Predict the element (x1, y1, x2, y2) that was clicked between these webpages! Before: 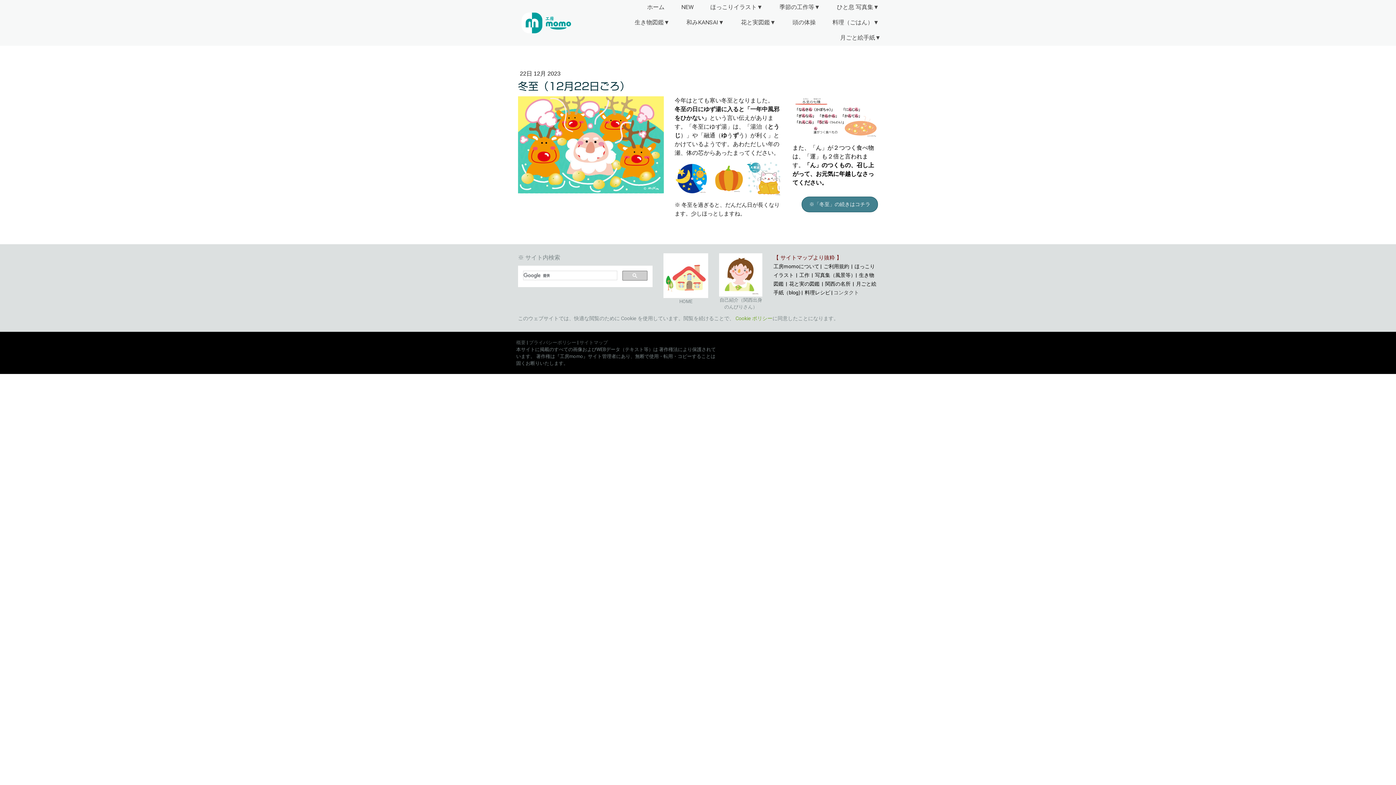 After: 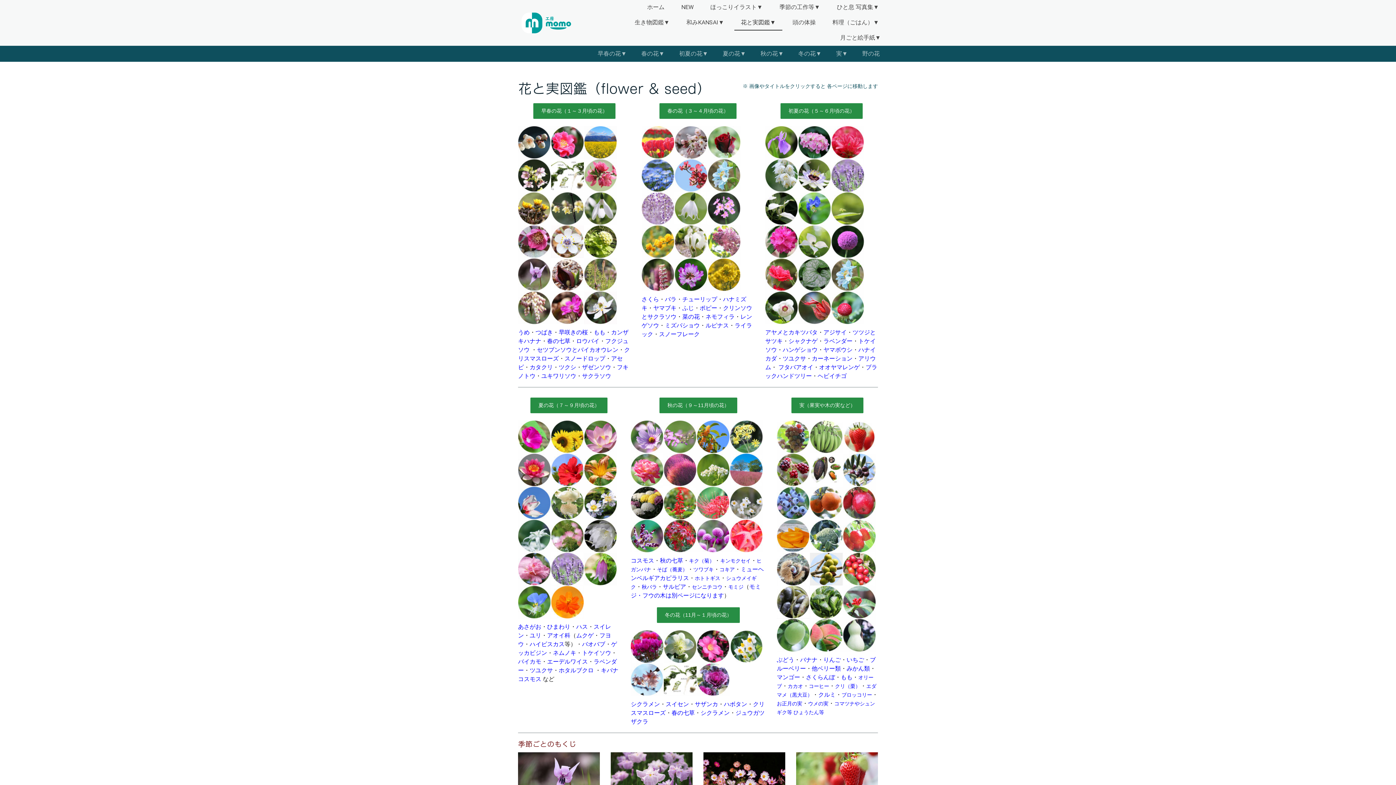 Action: bbox: (734, 15, 782, 30) label: 花と実図鑑▼